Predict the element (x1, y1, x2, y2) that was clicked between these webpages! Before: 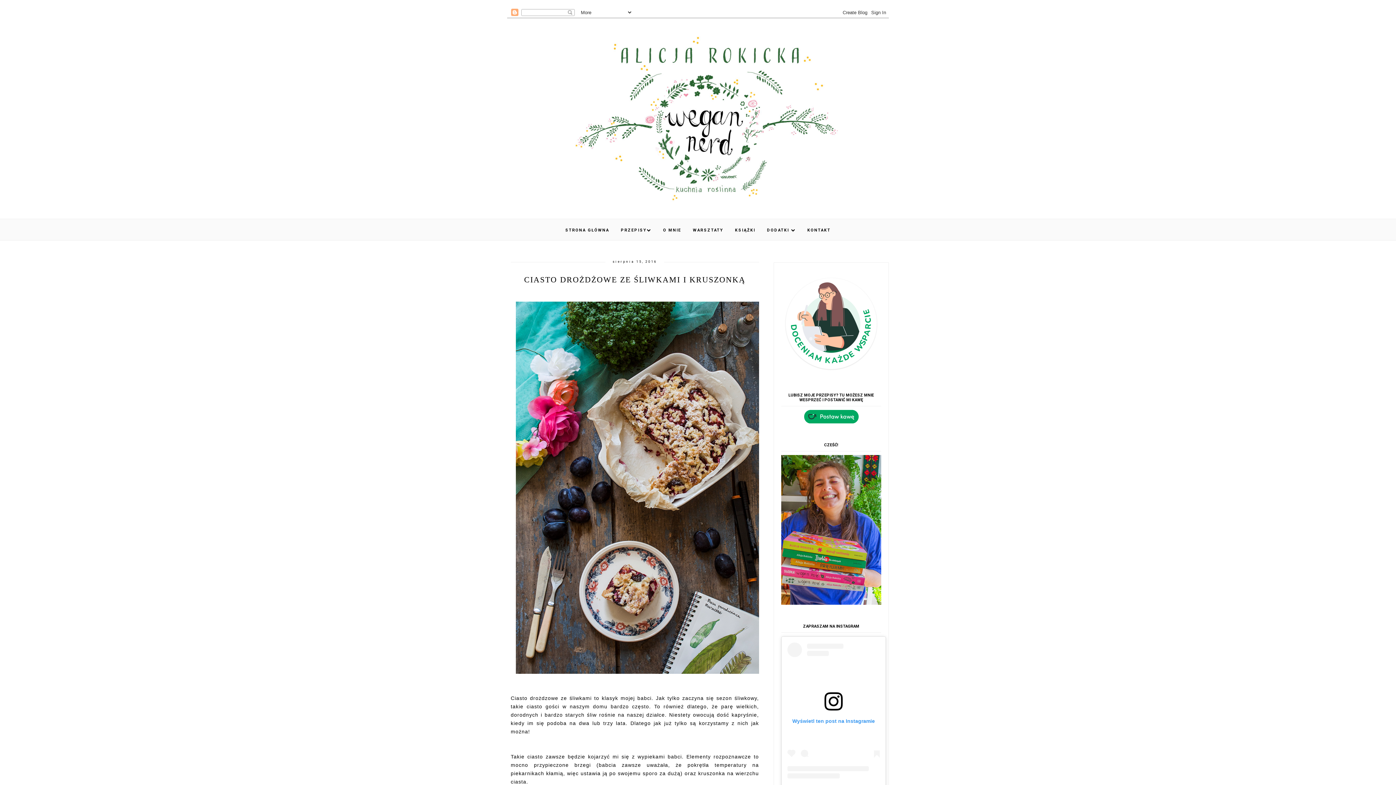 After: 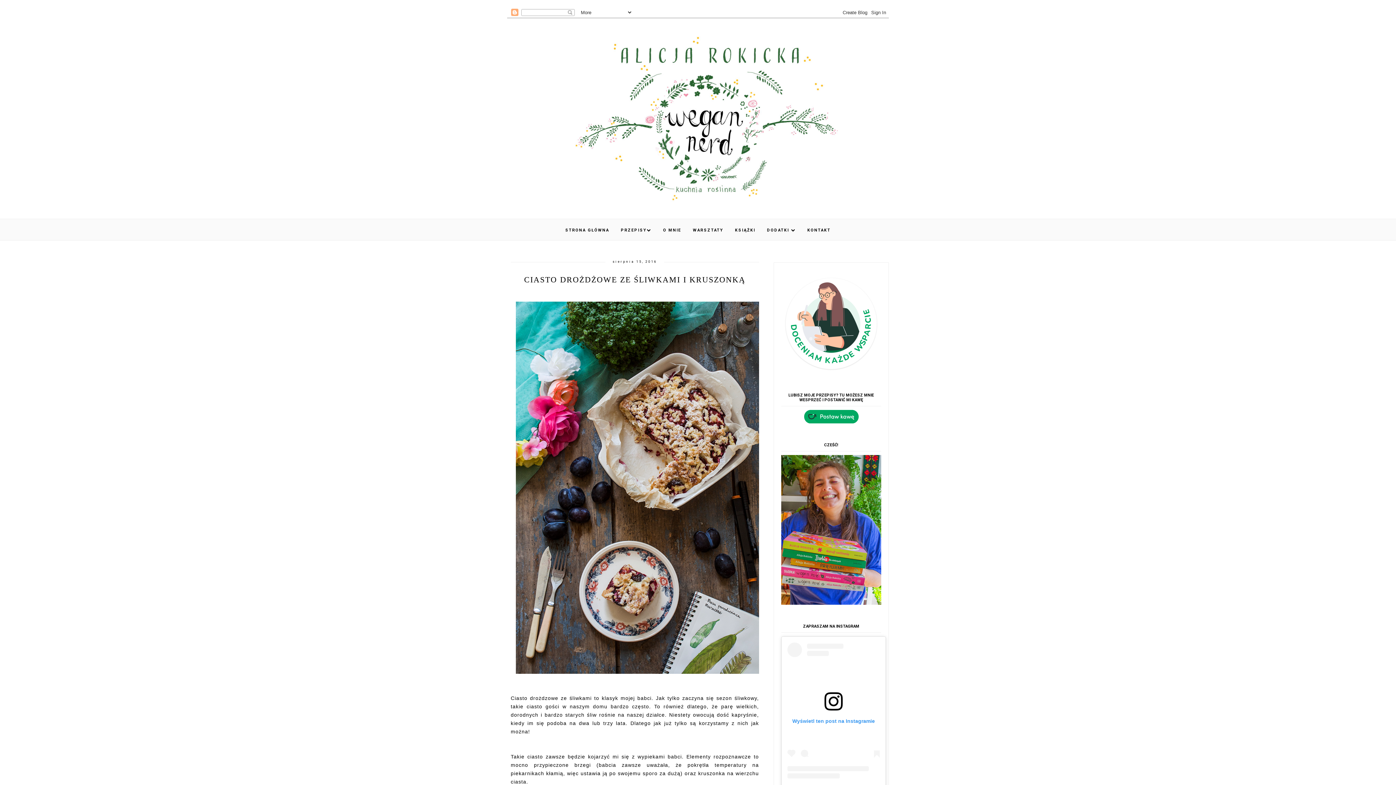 Action: label: Wyświetl ten post na Instagramie bbox: (787, 643, 880, 778)